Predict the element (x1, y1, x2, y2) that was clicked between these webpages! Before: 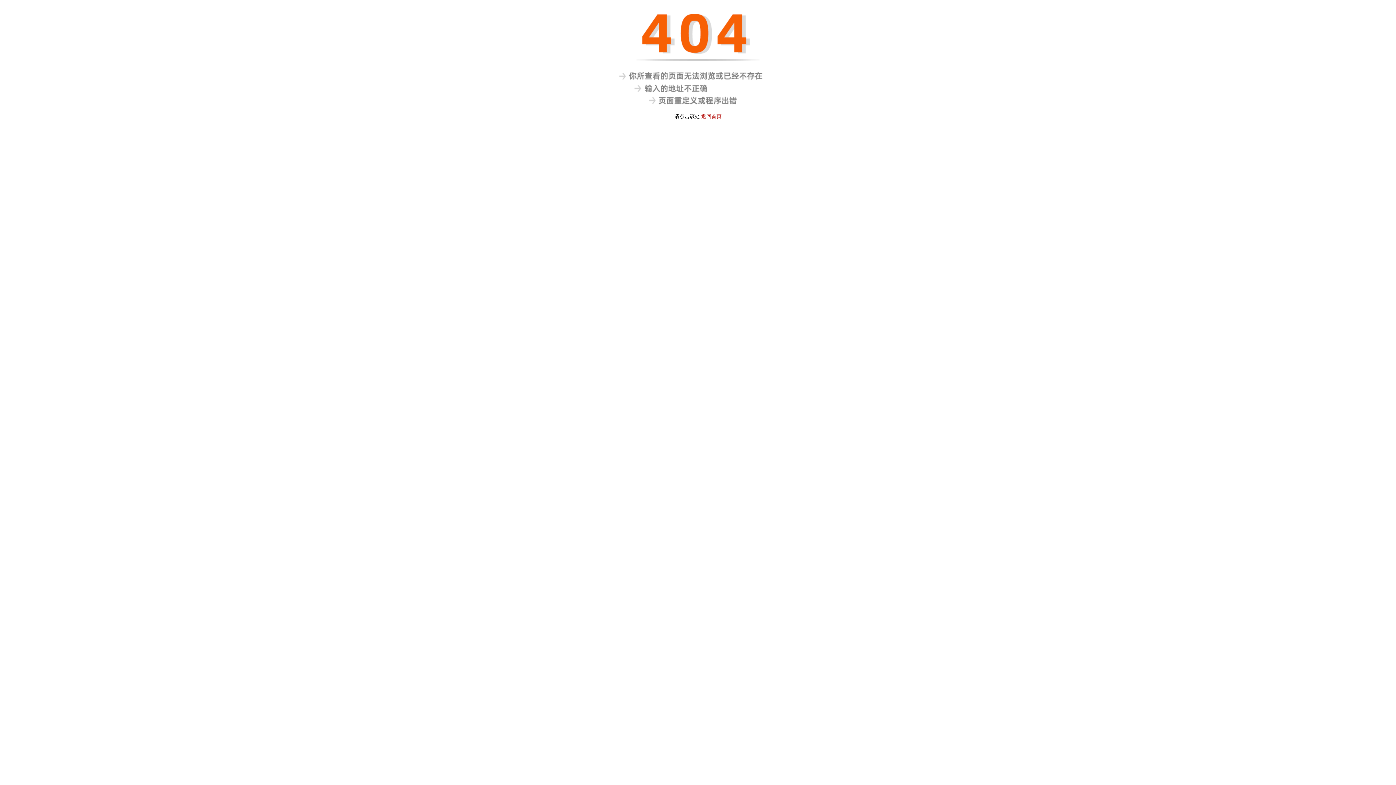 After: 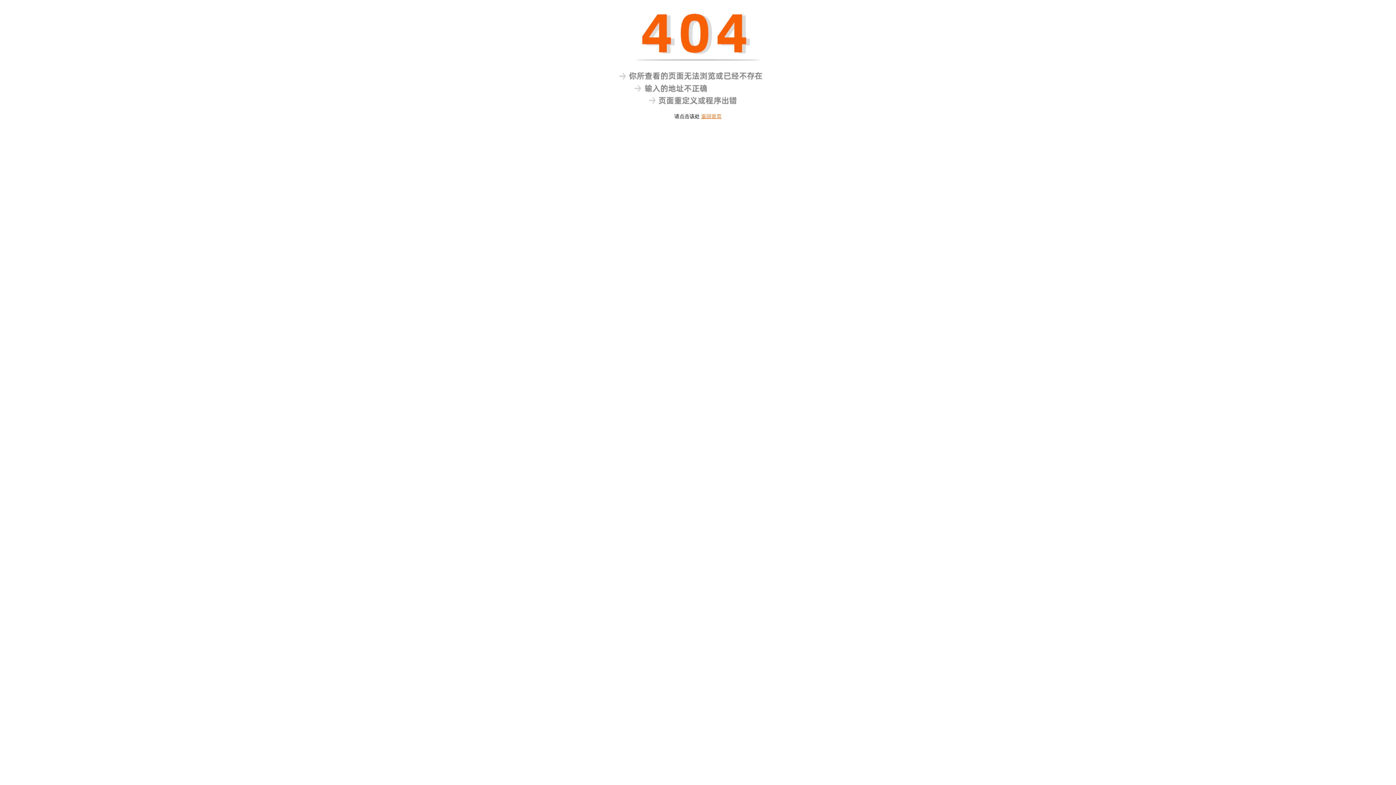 Action: bbox: (701, 113, 721, 119) label: 返回首页